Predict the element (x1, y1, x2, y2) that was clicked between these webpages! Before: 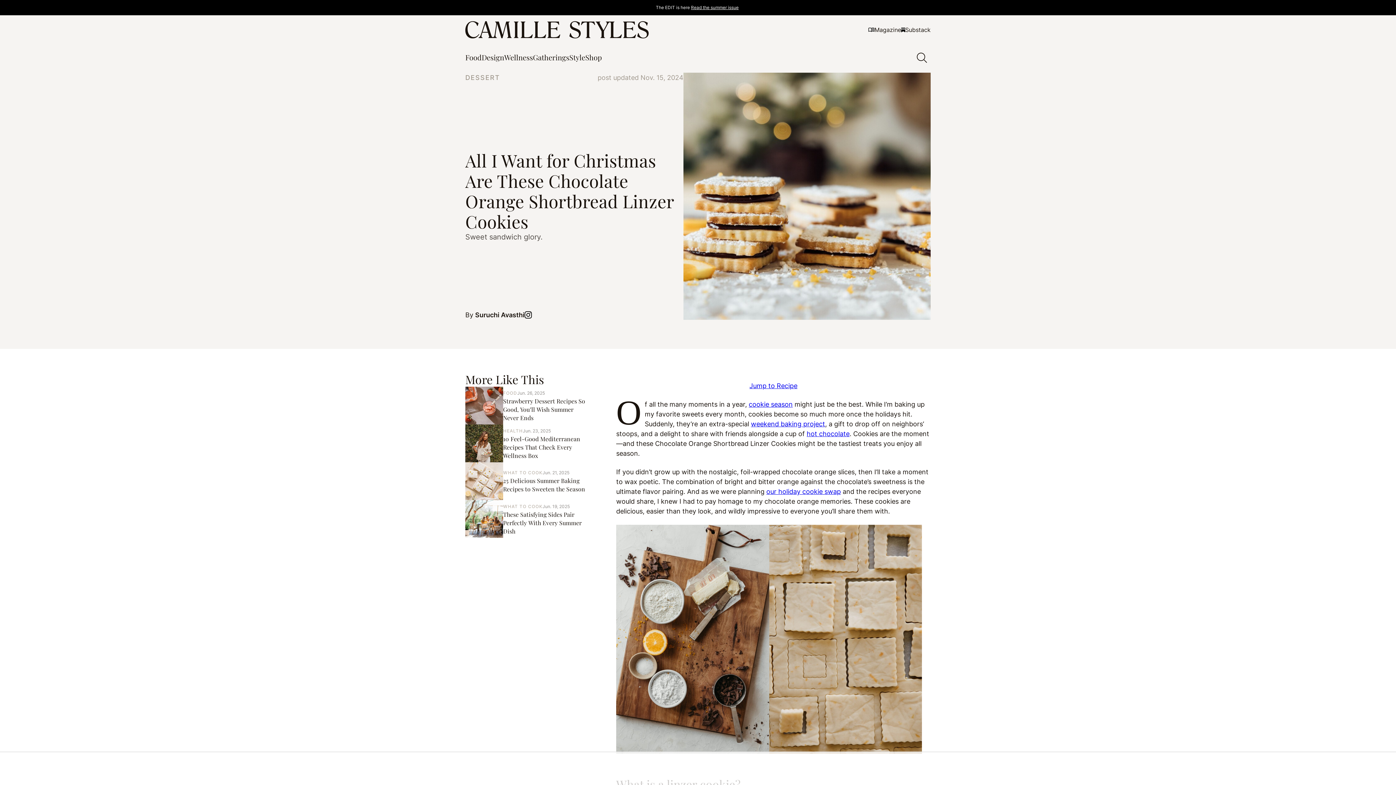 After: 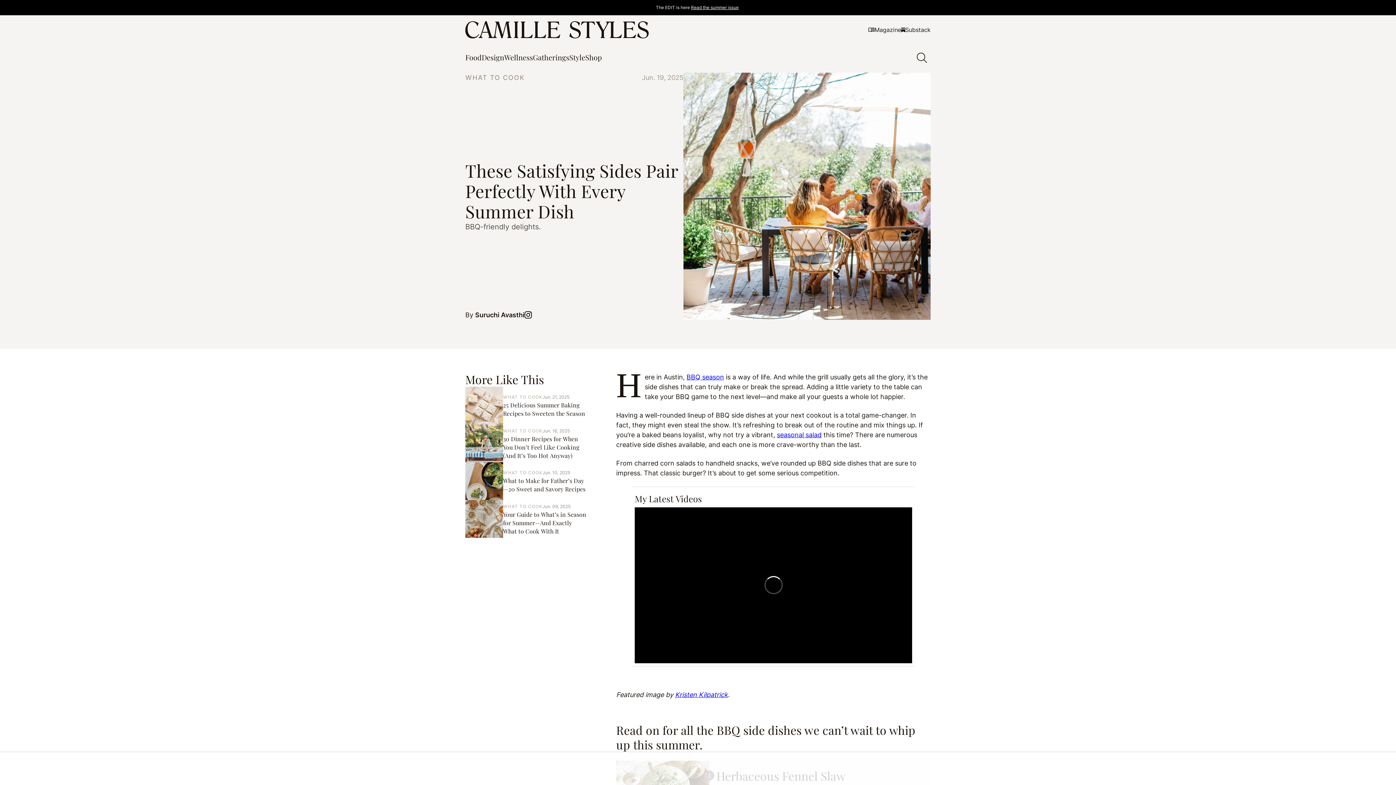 Action: bbox: (465, 500, 503, 538)